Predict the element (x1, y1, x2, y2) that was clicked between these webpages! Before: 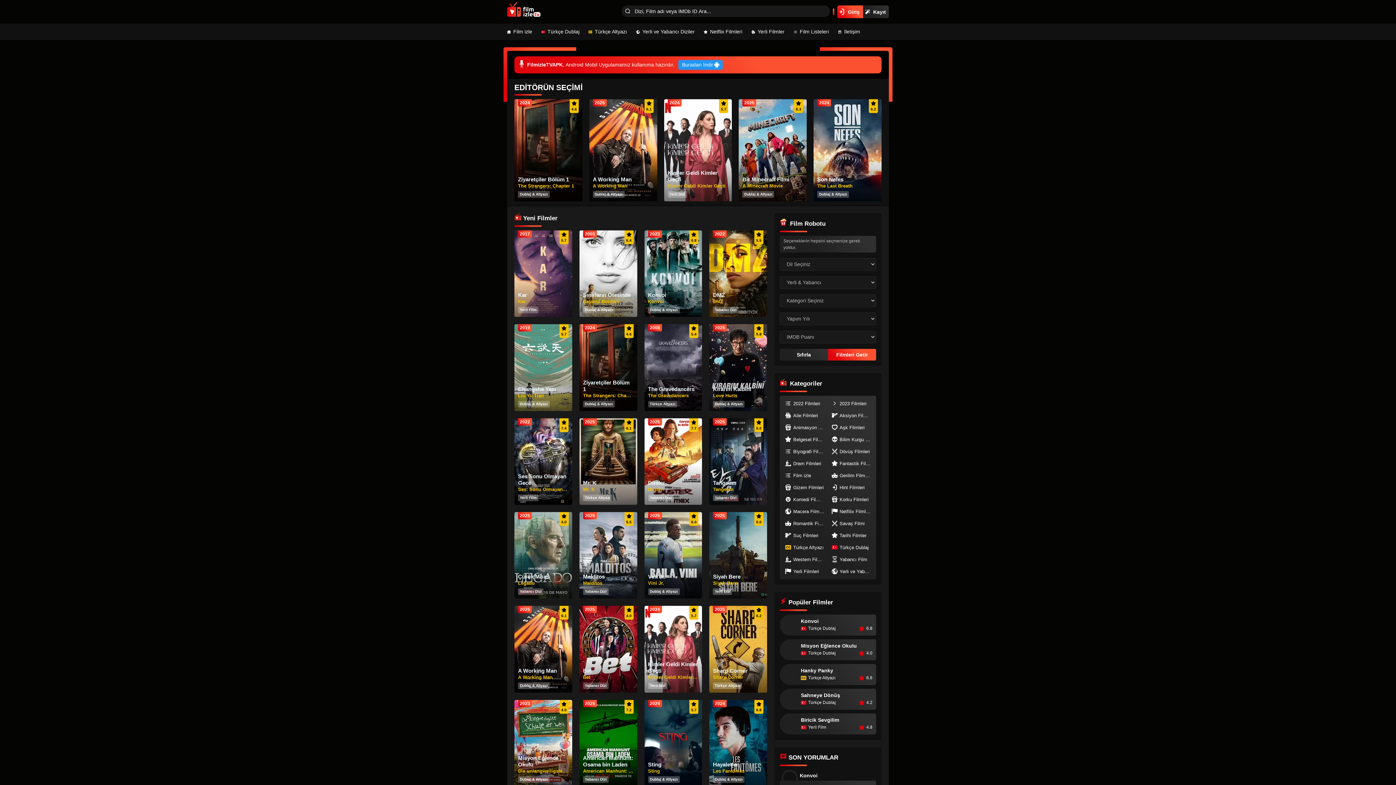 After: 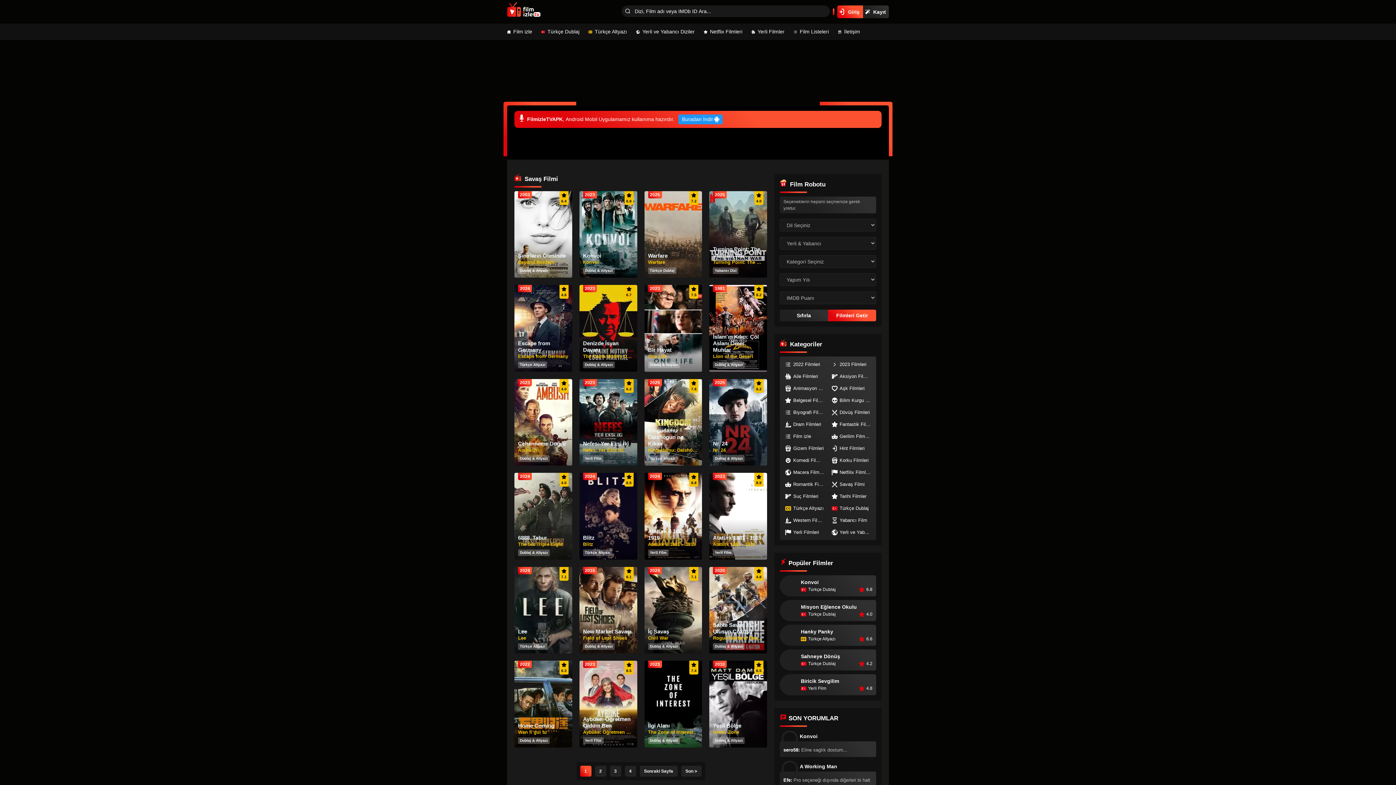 Action: bbox: (828, 517, 874, 529) label: Savaş Filmi